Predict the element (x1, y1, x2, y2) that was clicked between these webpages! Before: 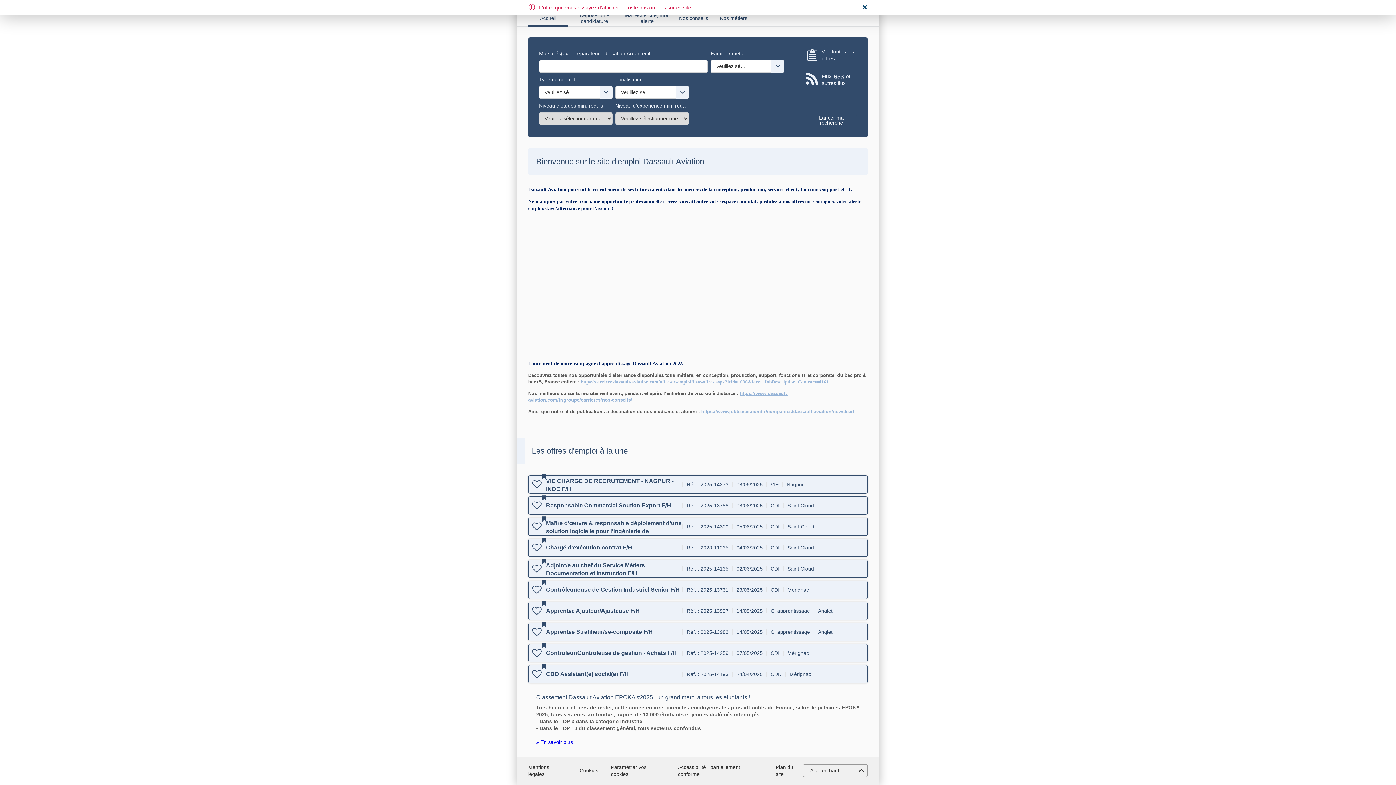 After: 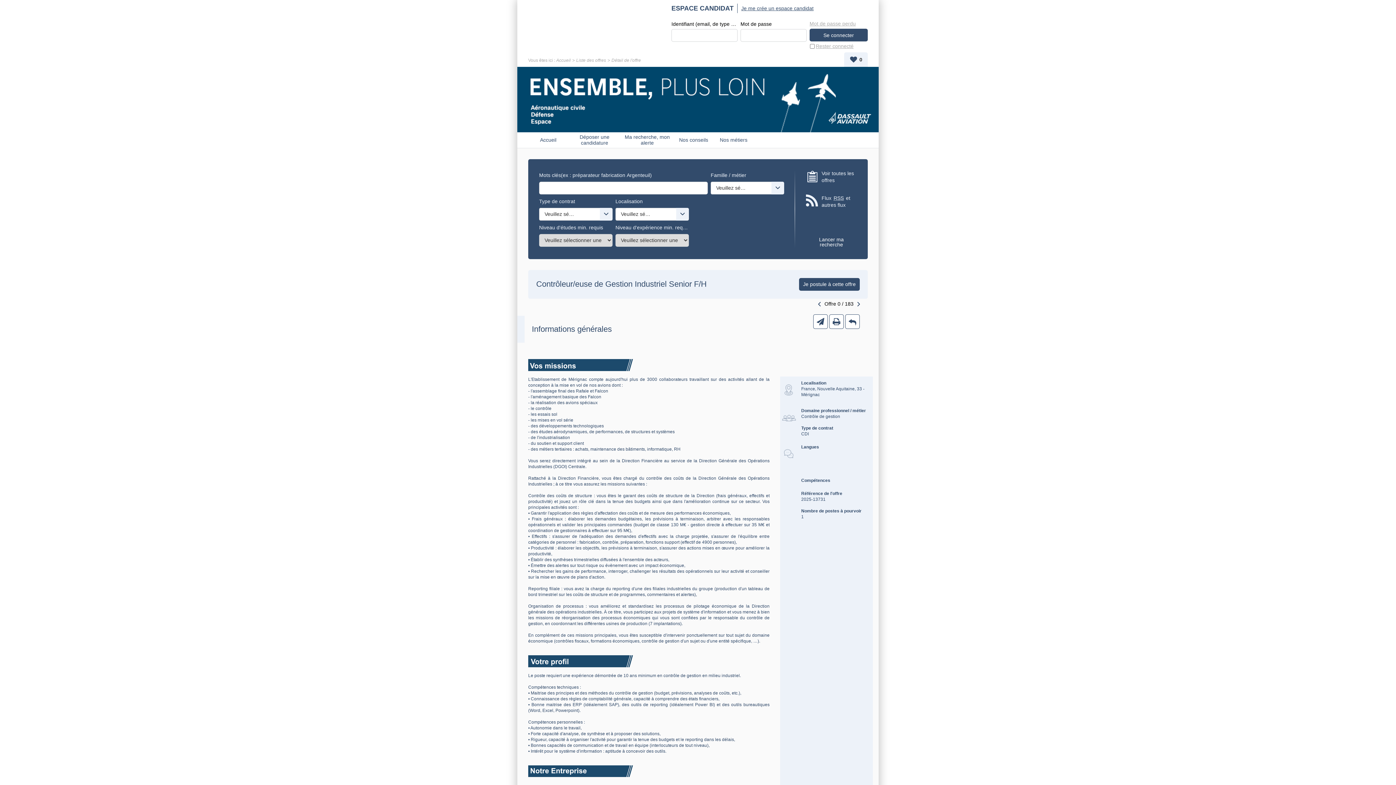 Action: label: Contrôleur/euse de Gestion Industriel Senior F/H bbox: (546, 586, 680, 593)